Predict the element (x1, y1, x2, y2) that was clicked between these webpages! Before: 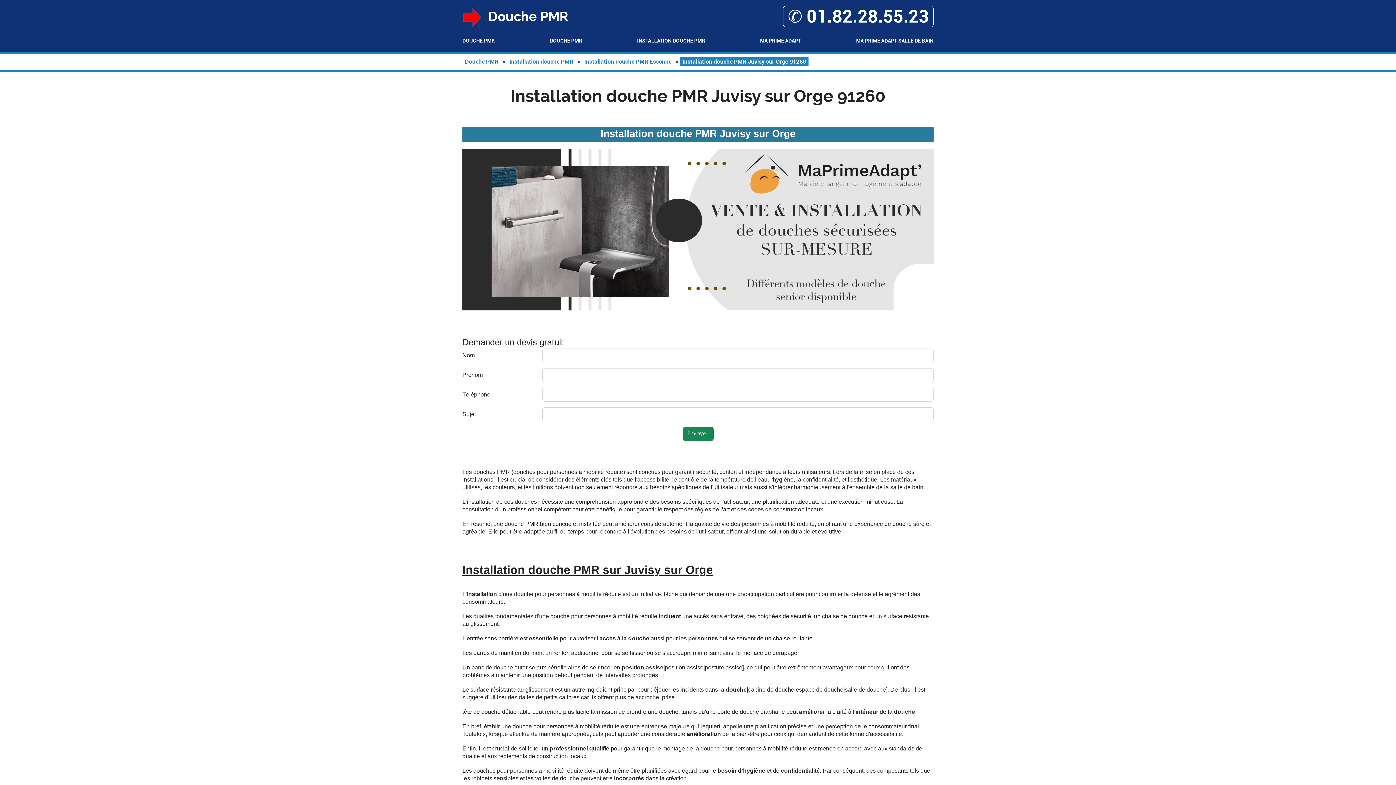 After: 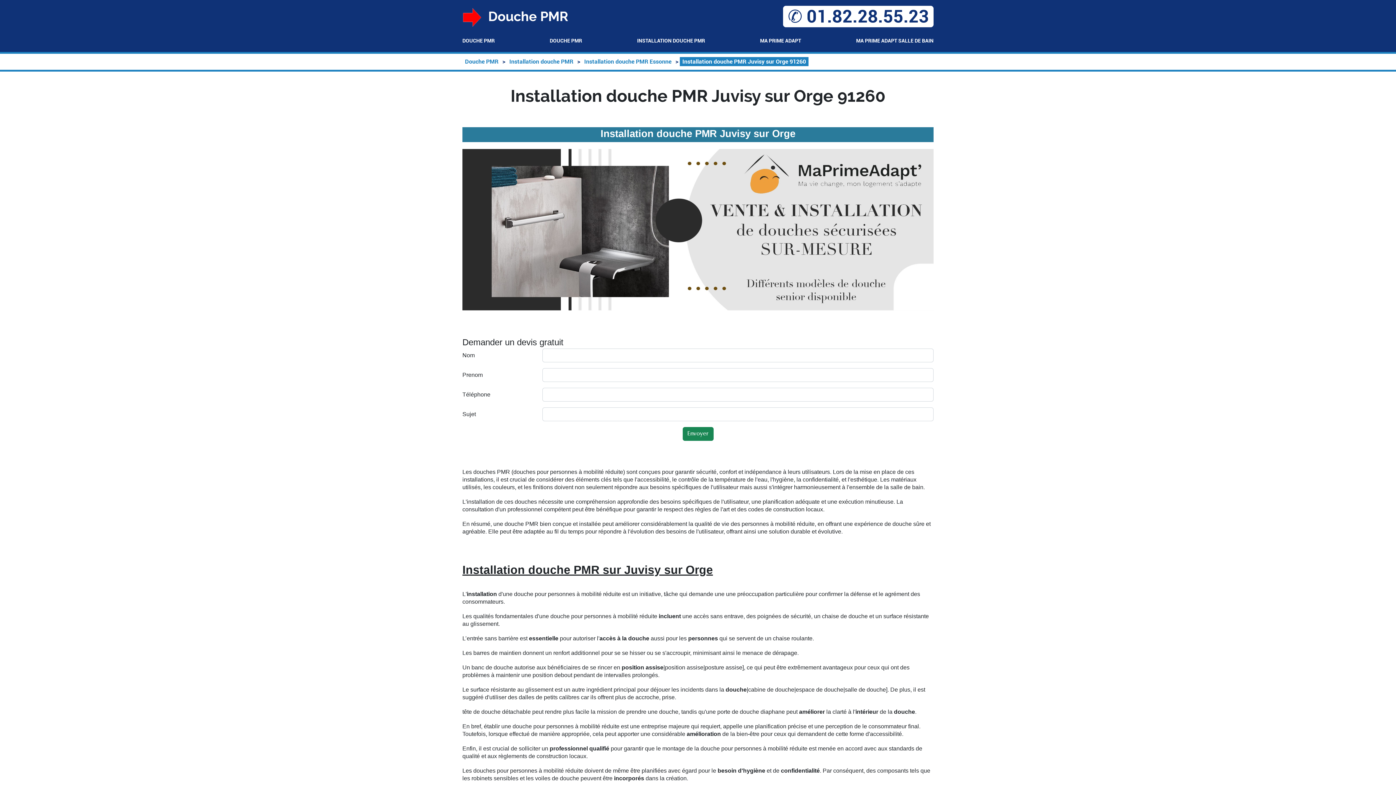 Action: label: ✆ 01.82.28.55.23 bbox: (783, 5, 933, 27)